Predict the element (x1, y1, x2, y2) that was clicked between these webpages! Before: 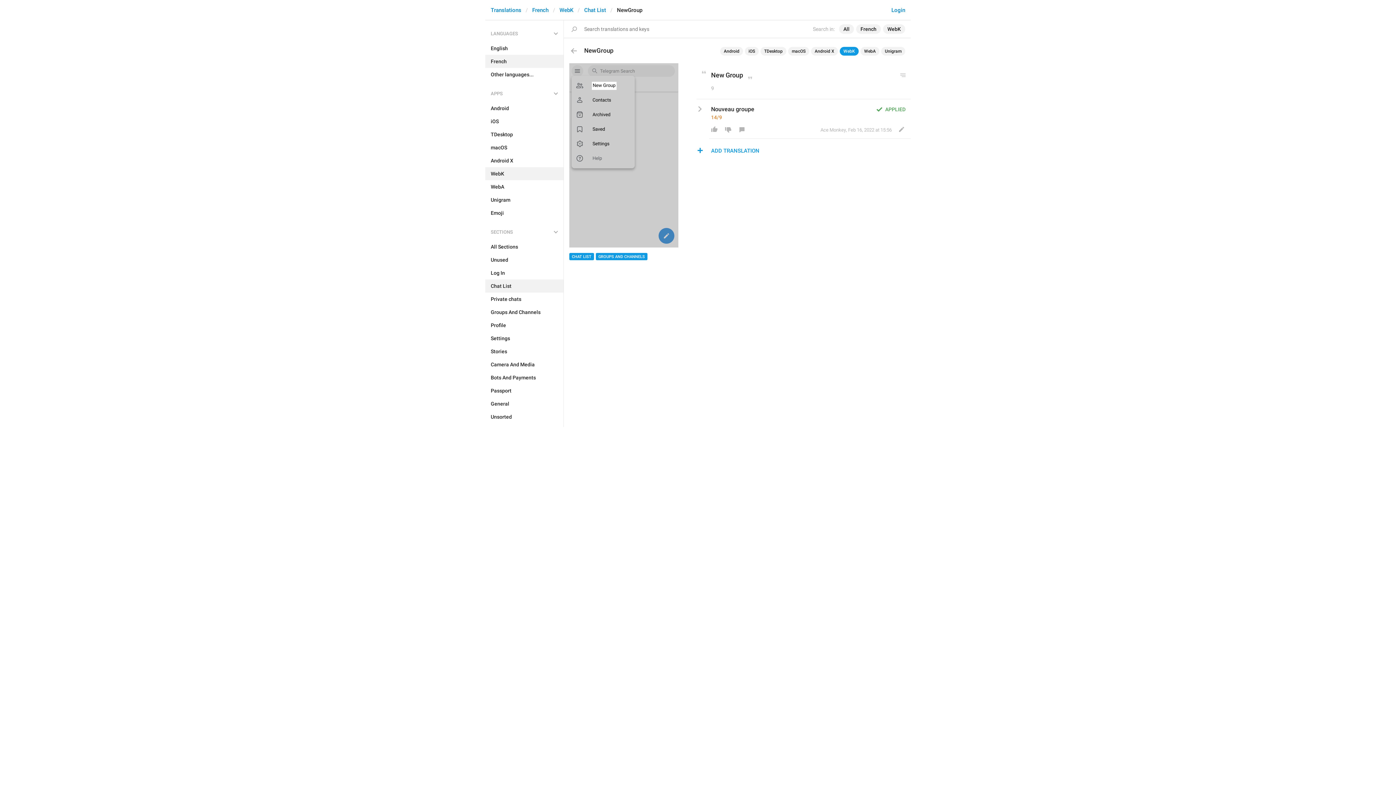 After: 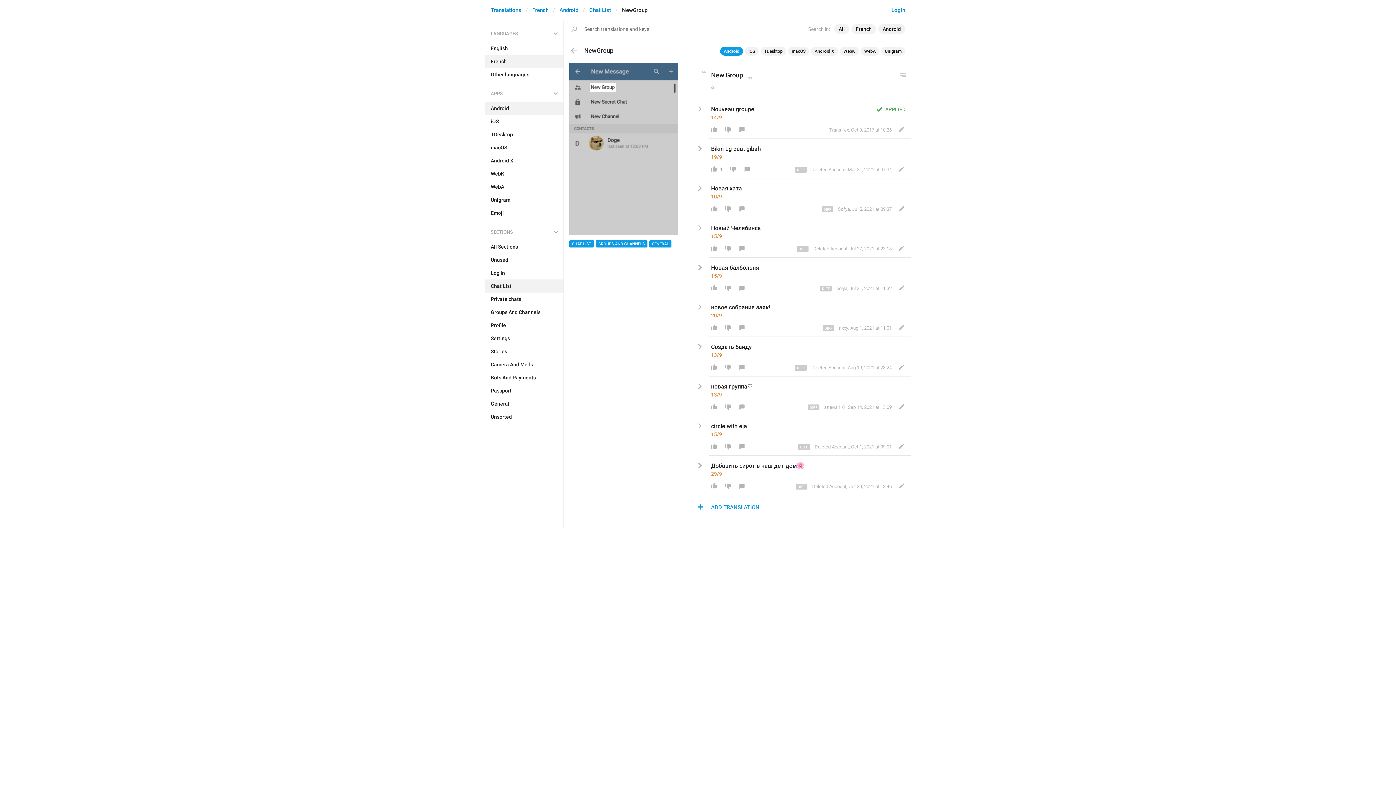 Action: label: Android bbox: (720, 46, 743, 55)